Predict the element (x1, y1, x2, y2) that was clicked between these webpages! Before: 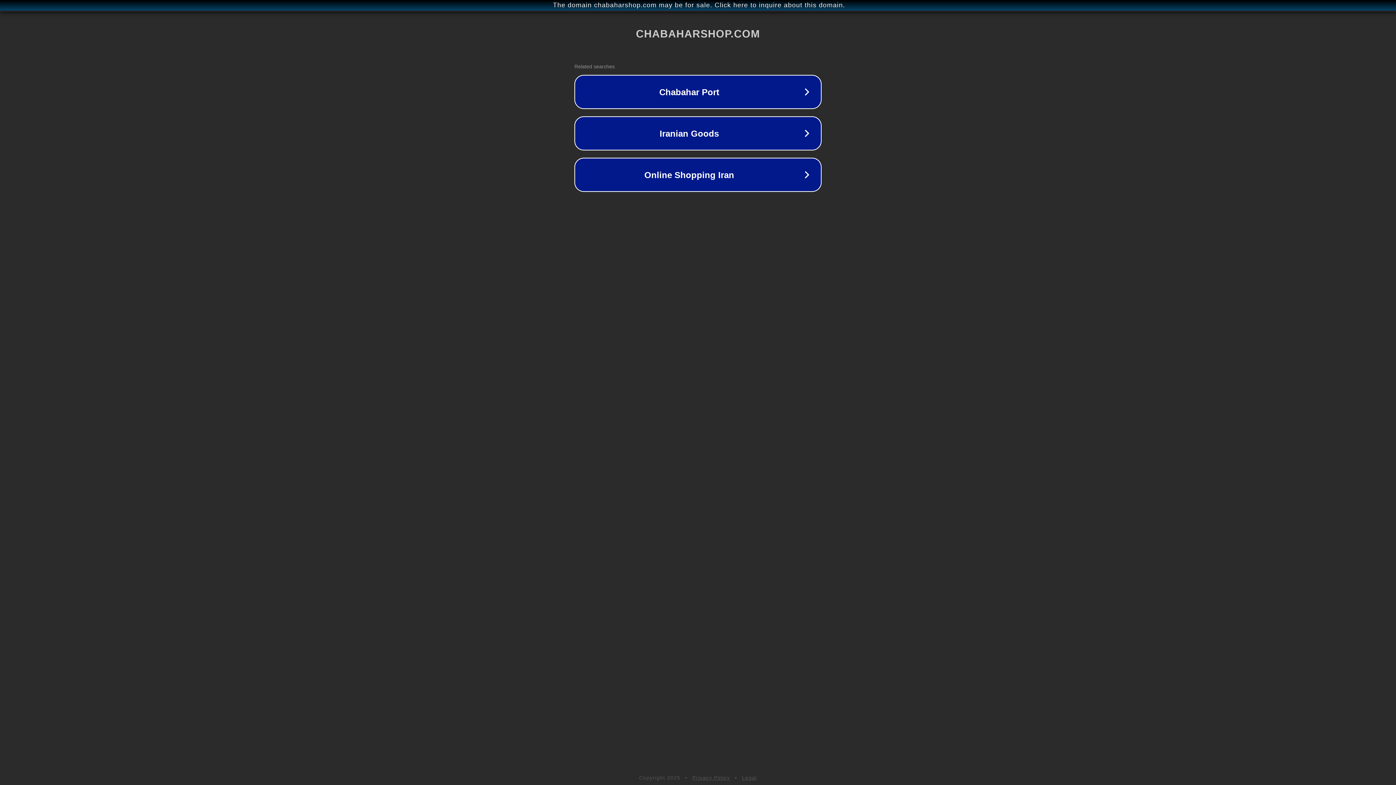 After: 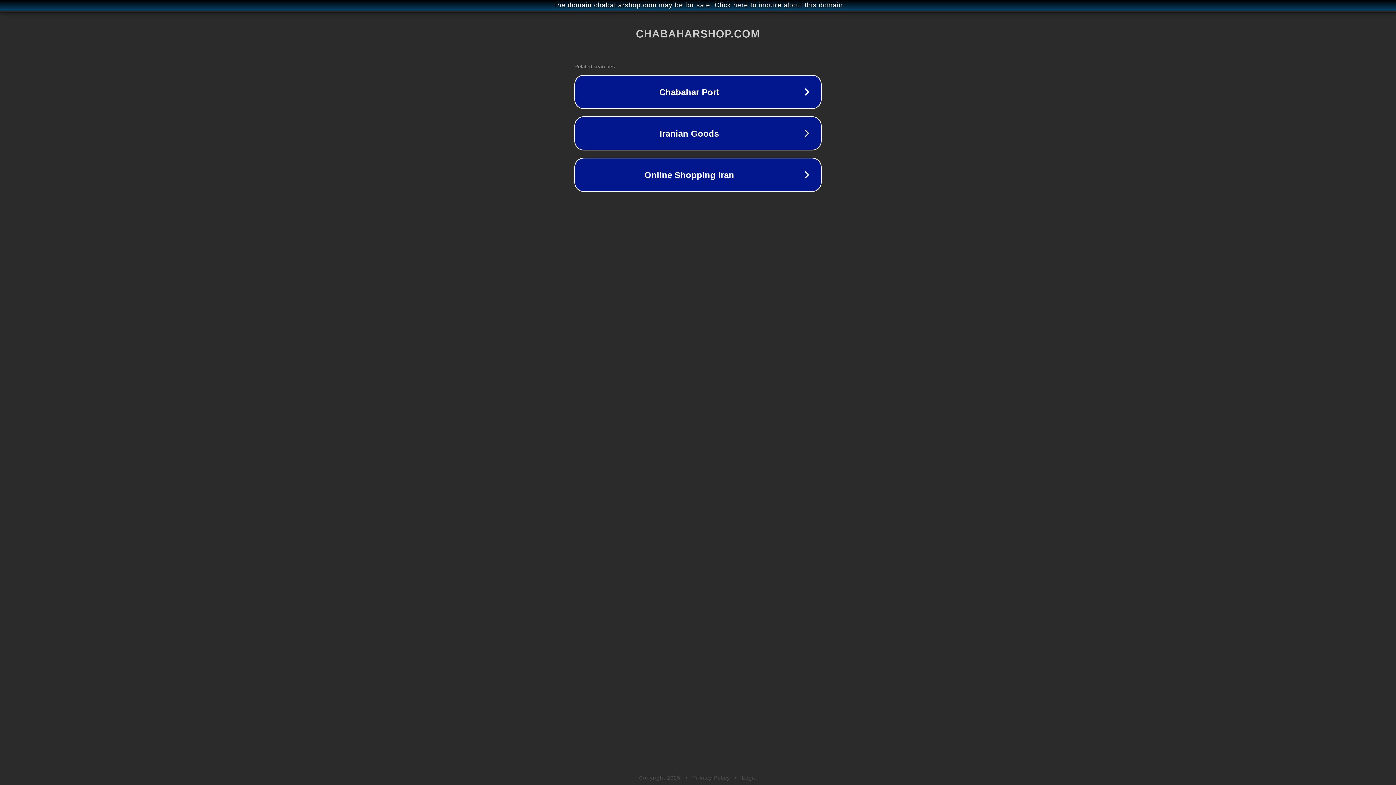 Action: label: Privacy Policy bbox: (692, 775, 730, 781)